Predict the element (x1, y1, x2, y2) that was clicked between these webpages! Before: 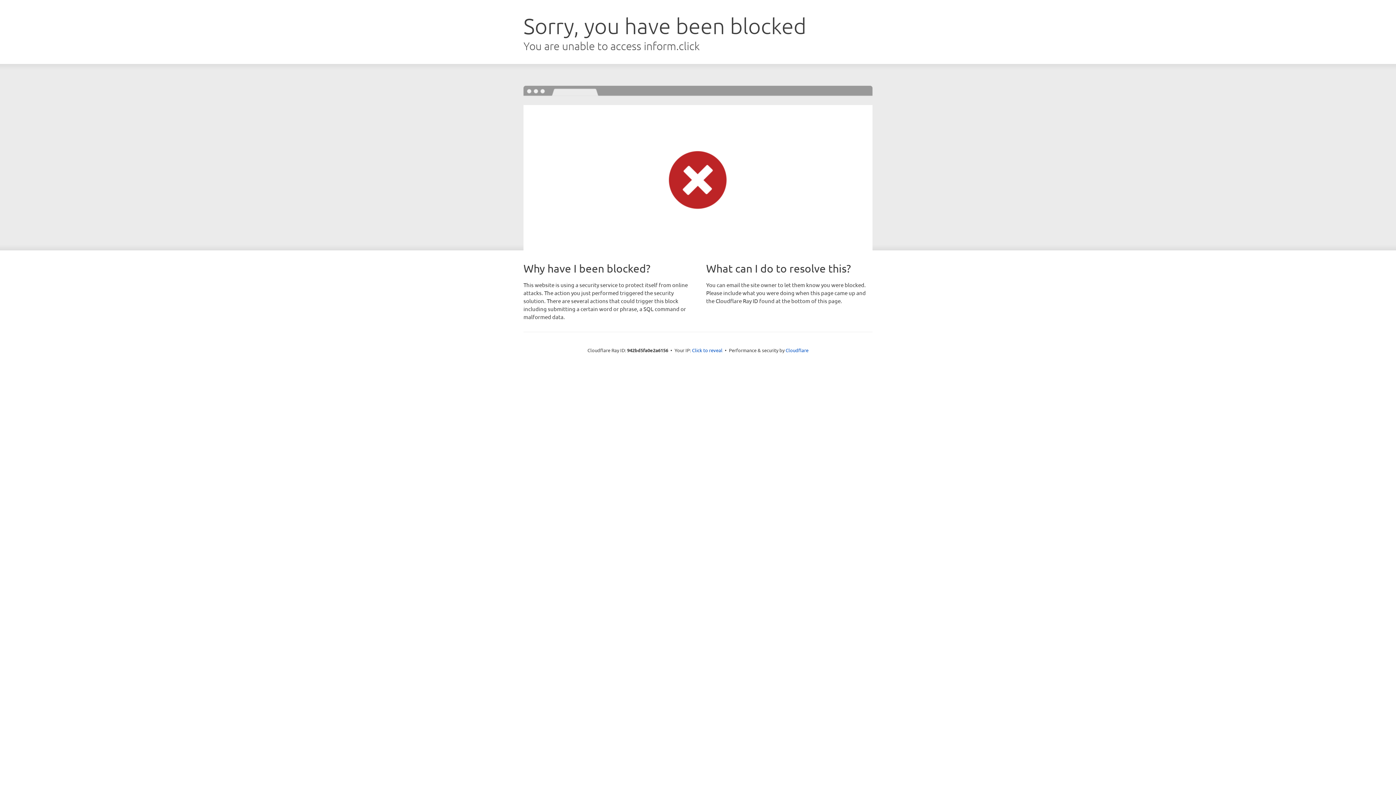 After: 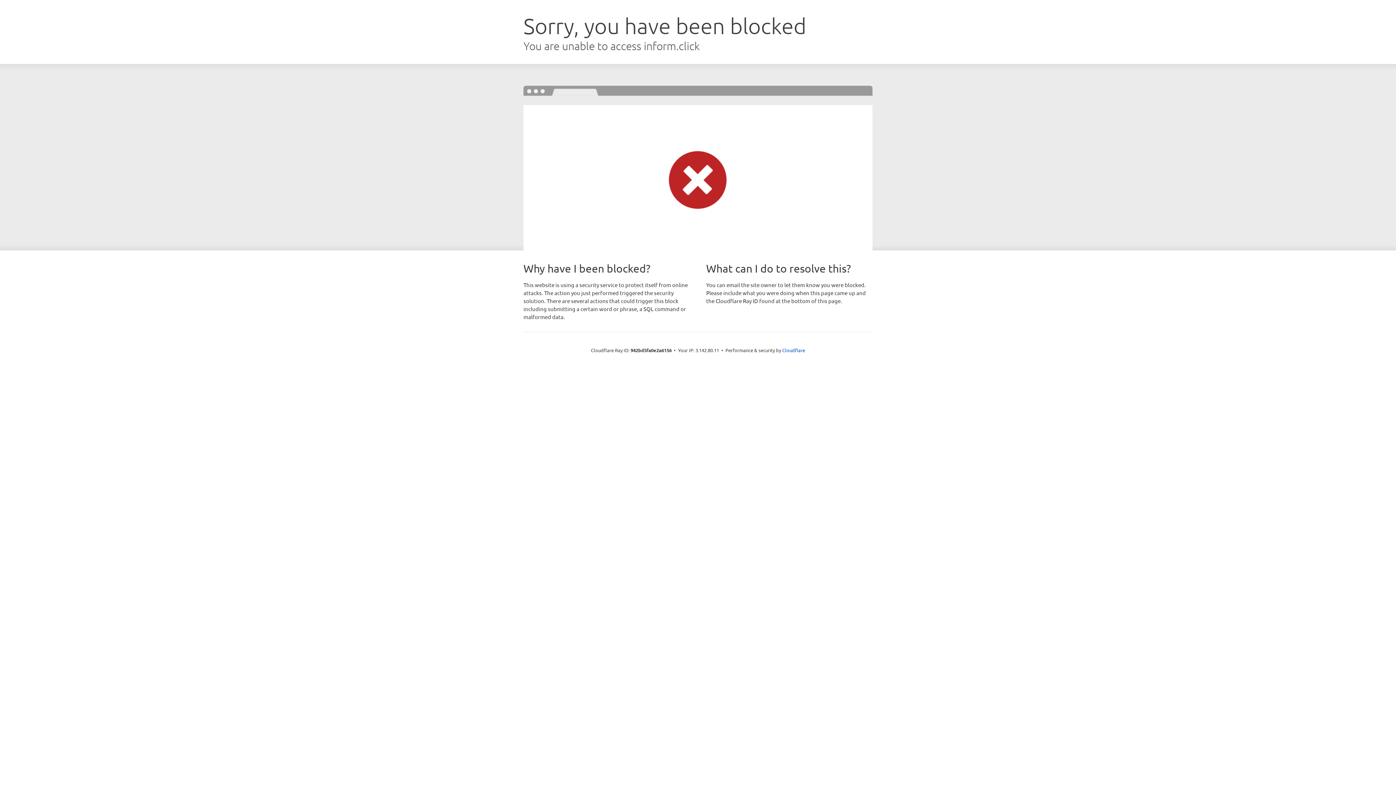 Action: bbox: (692, 346, 722, 353) label: Click to reveal